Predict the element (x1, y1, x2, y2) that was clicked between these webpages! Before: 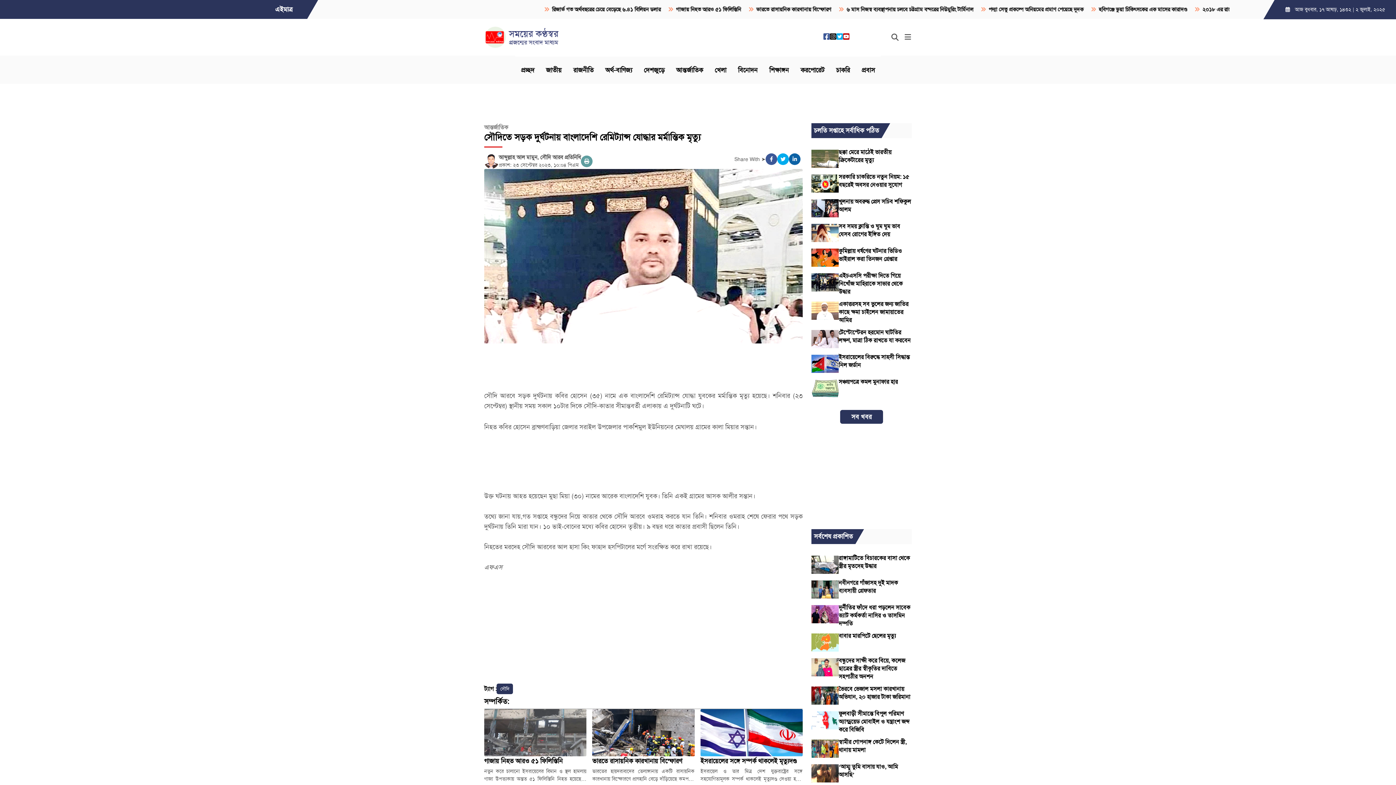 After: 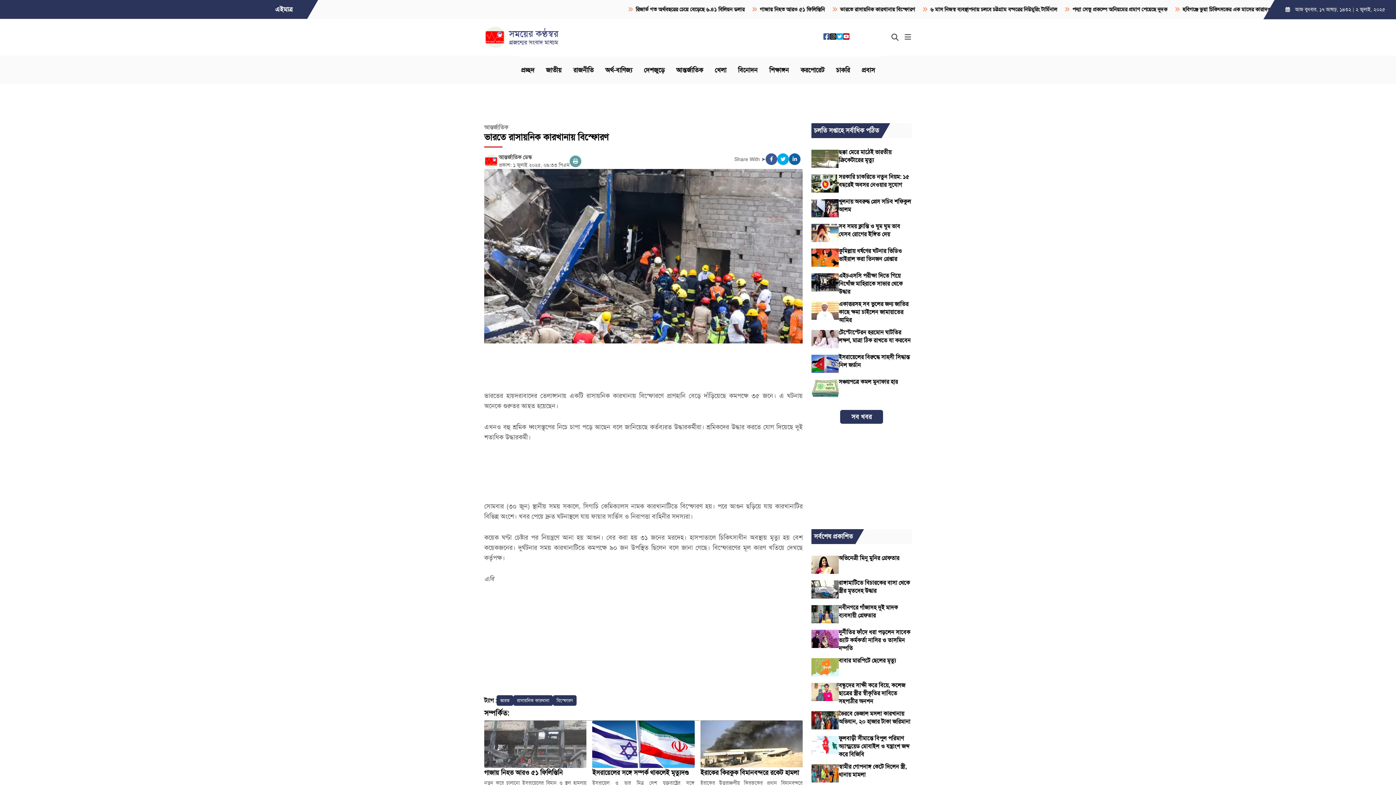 Action: label: ভারতে রাসায়নিক কারখানায় বিস্ফোরণ bbox: (592, 757, 682, 765)